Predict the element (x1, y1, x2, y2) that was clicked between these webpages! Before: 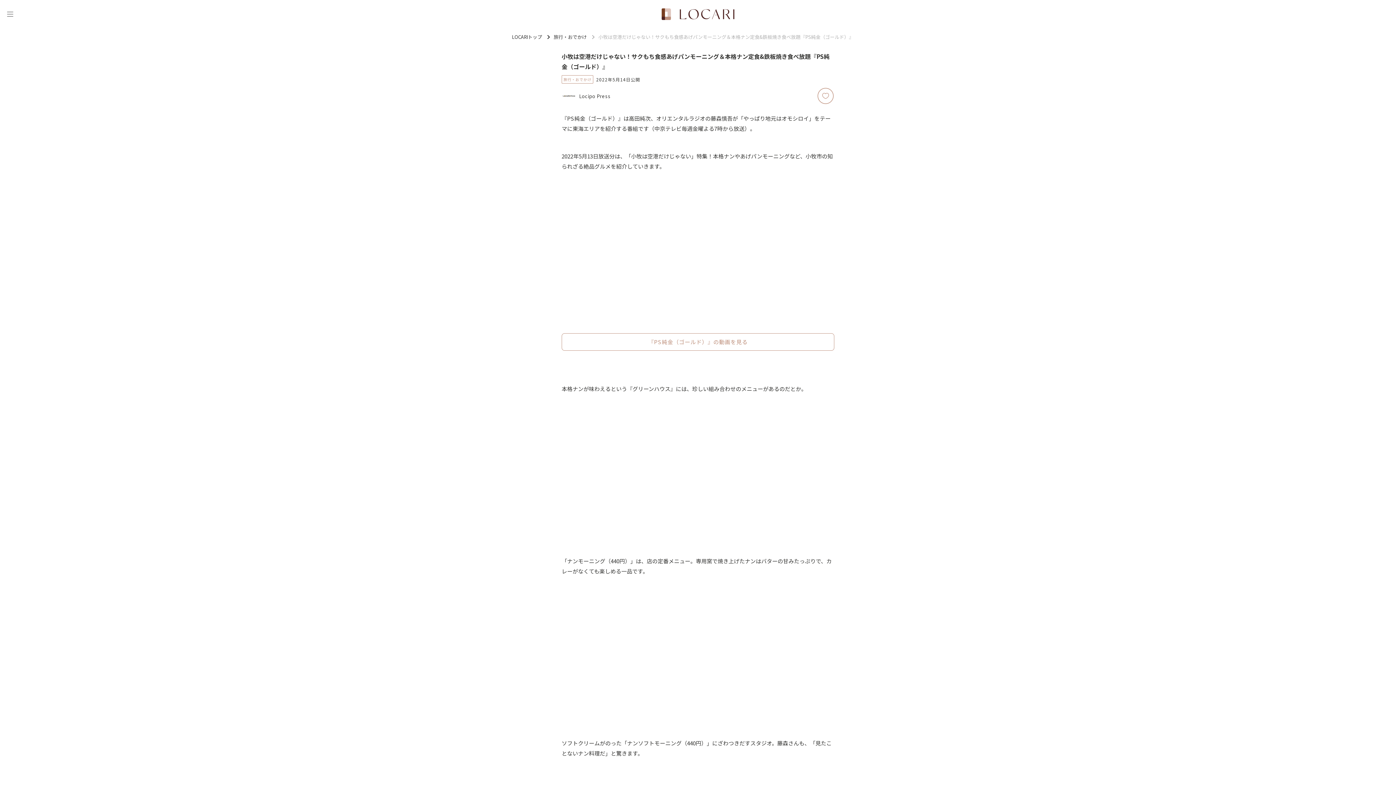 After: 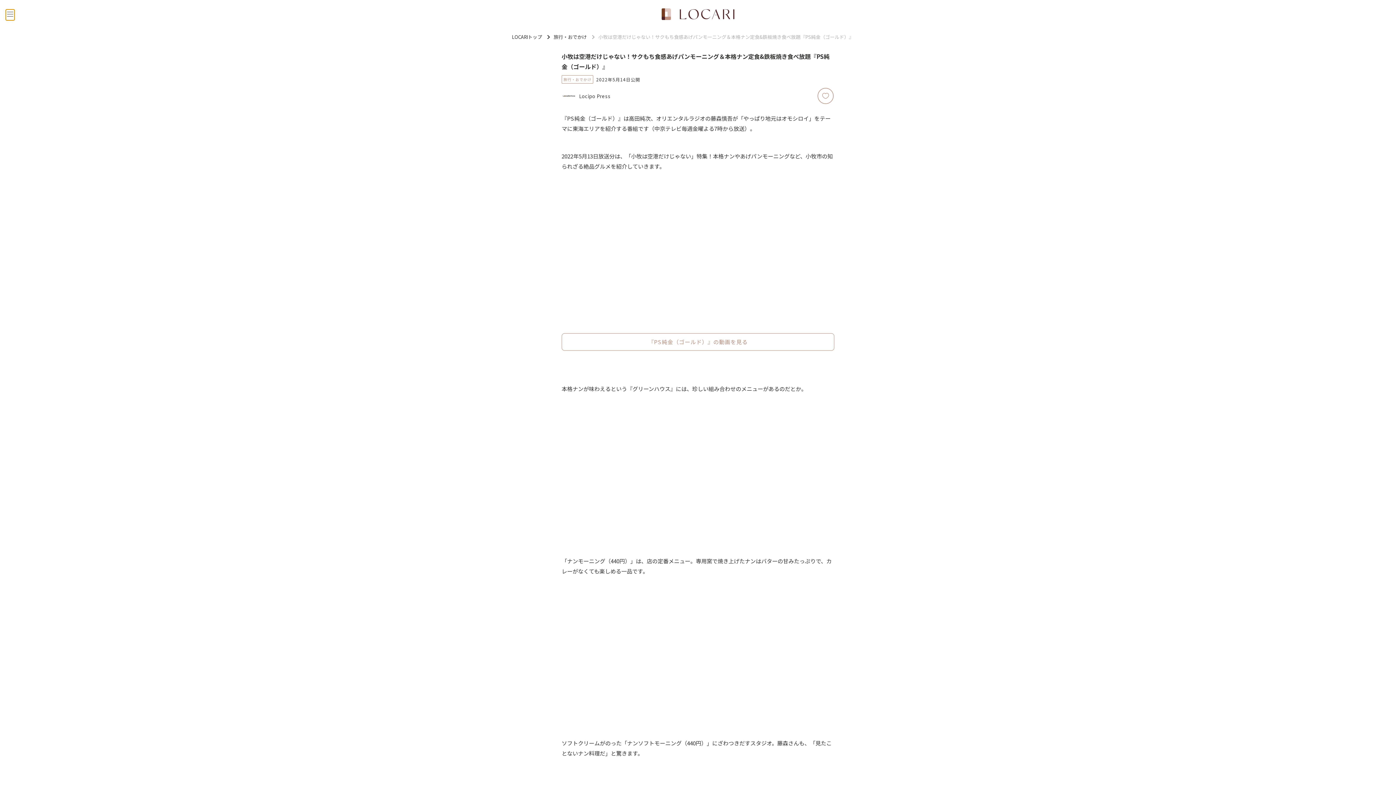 Action: label: メニュー bbox: (5, 9, 14, 18)